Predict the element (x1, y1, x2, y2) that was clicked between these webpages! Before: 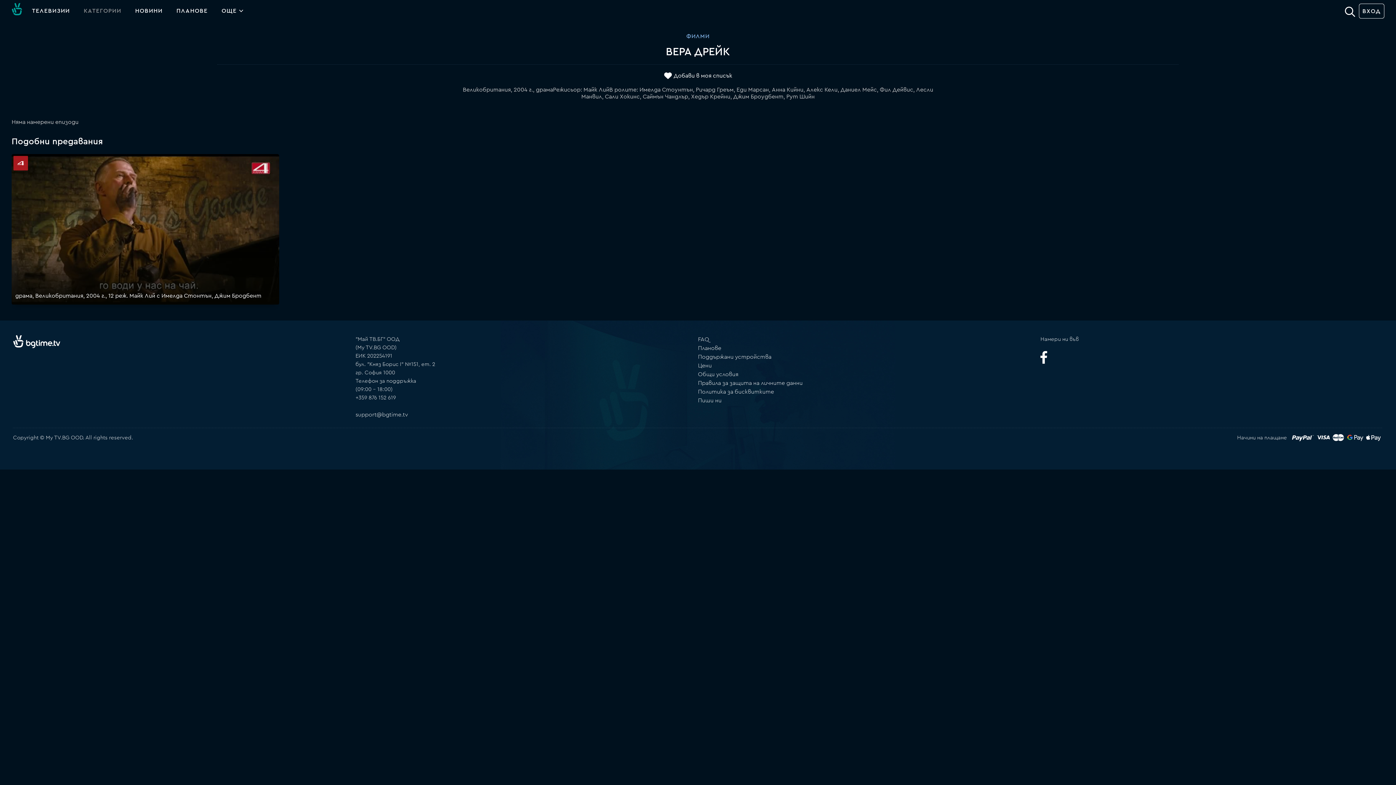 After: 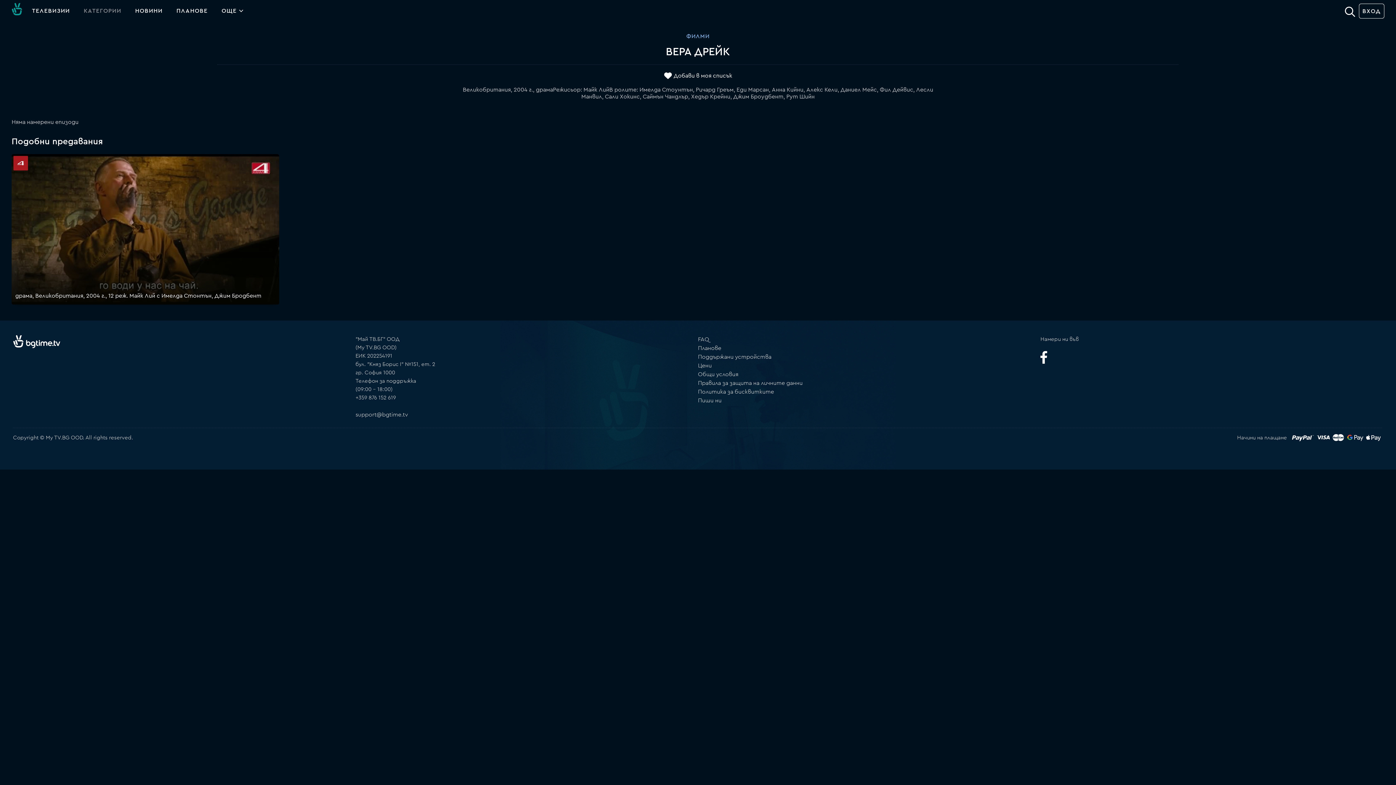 Action: bbox: (1040, 349, 1048, 365)